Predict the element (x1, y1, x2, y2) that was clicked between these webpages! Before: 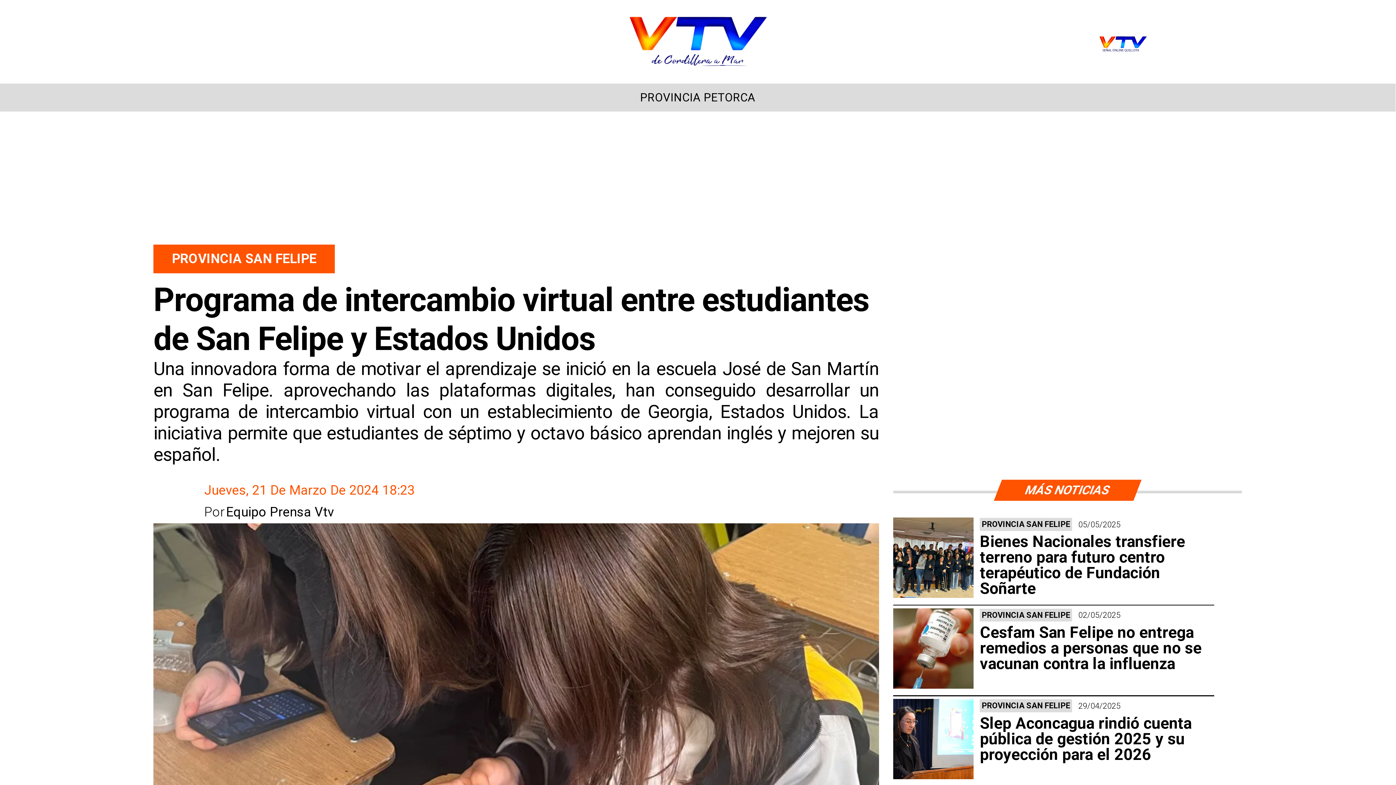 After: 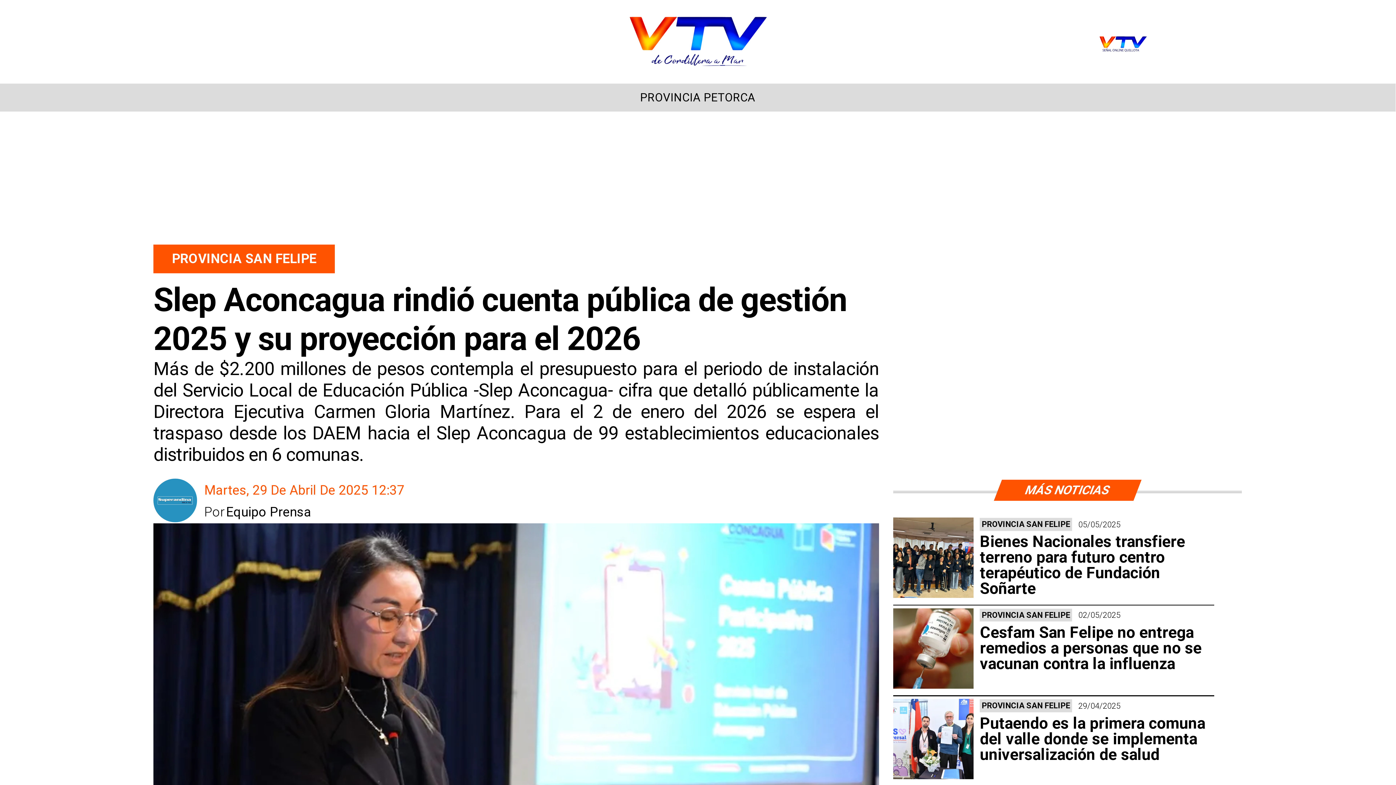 Action: bbox: (980, 715, 1214, 762) label: ​Slep Aconcagua rindió cuenta pública de gestión 2025 y su proyección para el 2026